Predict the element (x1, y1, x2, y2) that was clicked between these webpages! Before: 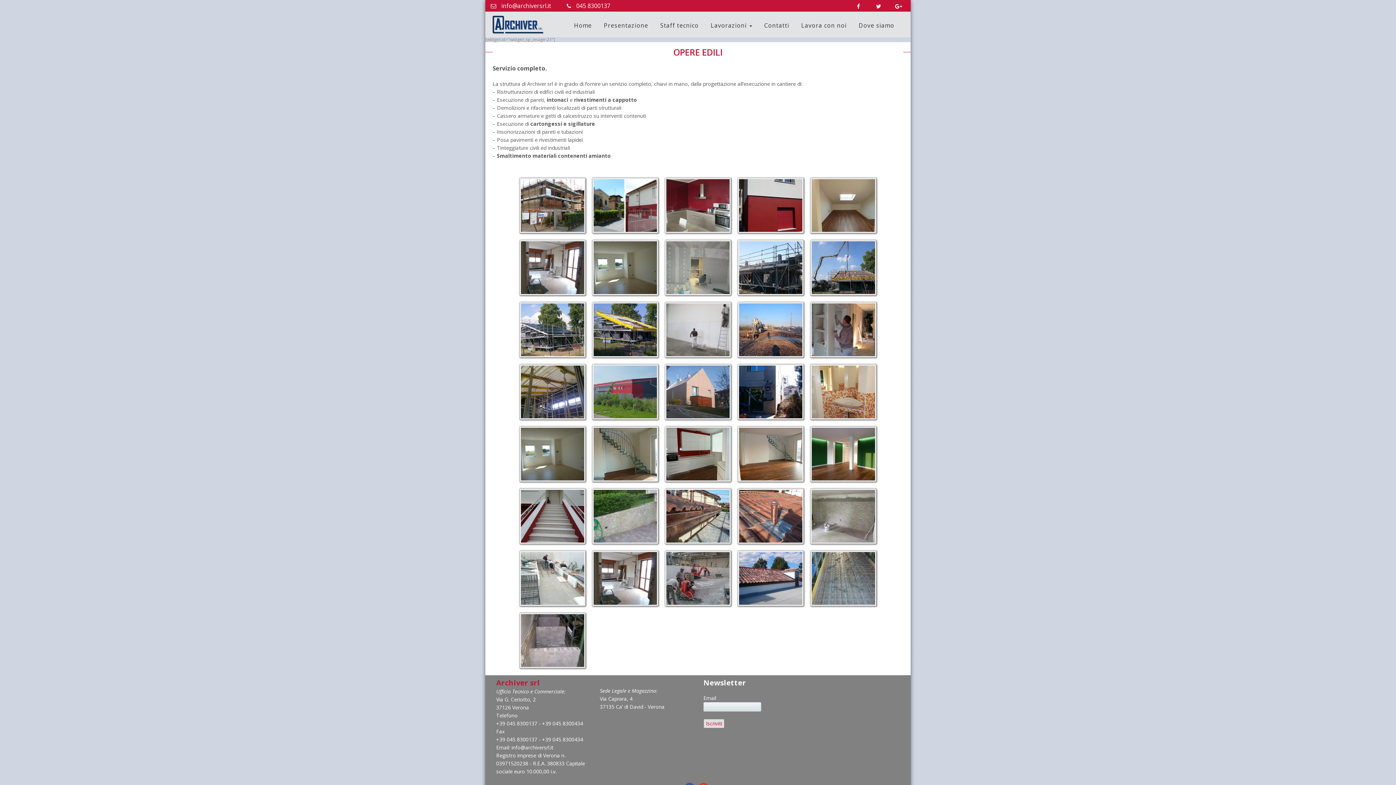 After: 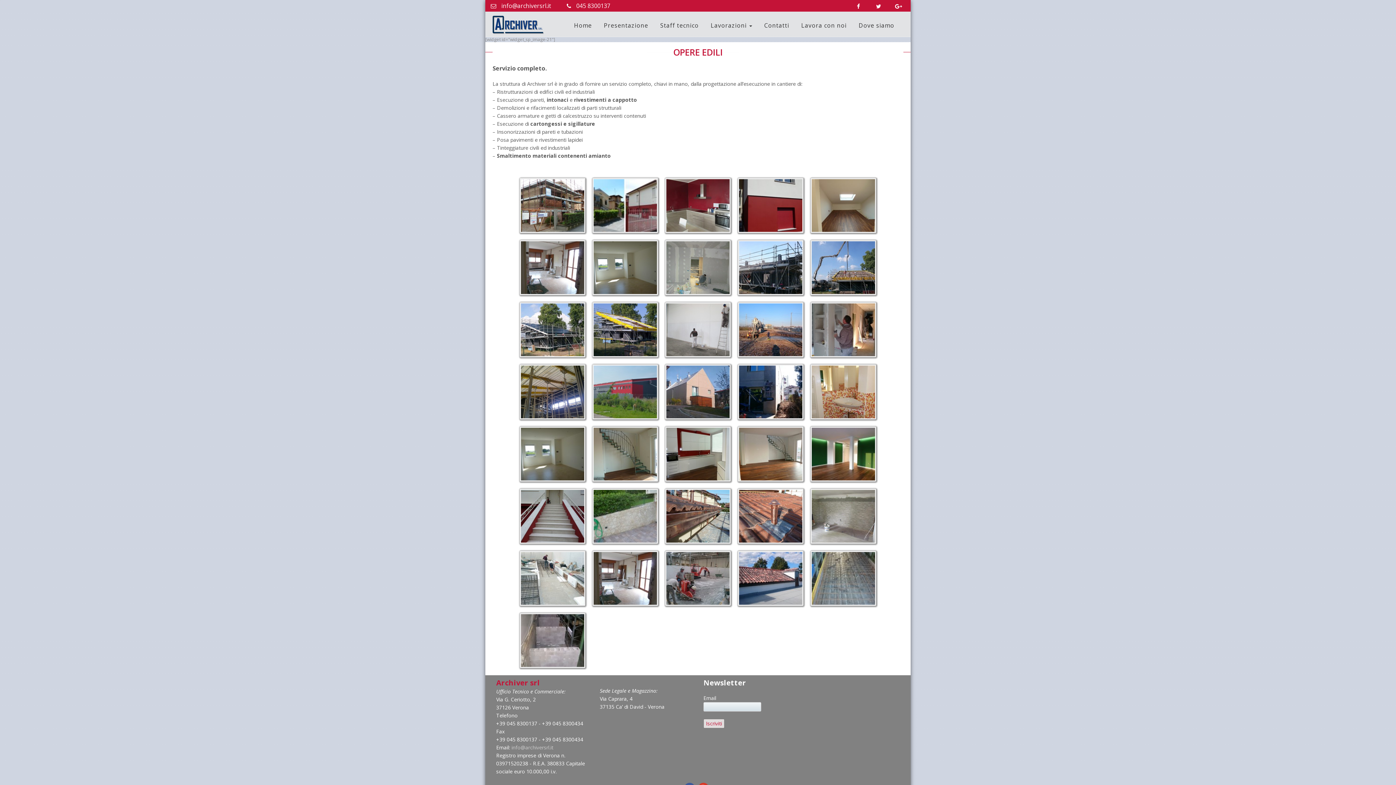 Action: label: info@archiversrl.it bbox: (511, 744, 553, 751)